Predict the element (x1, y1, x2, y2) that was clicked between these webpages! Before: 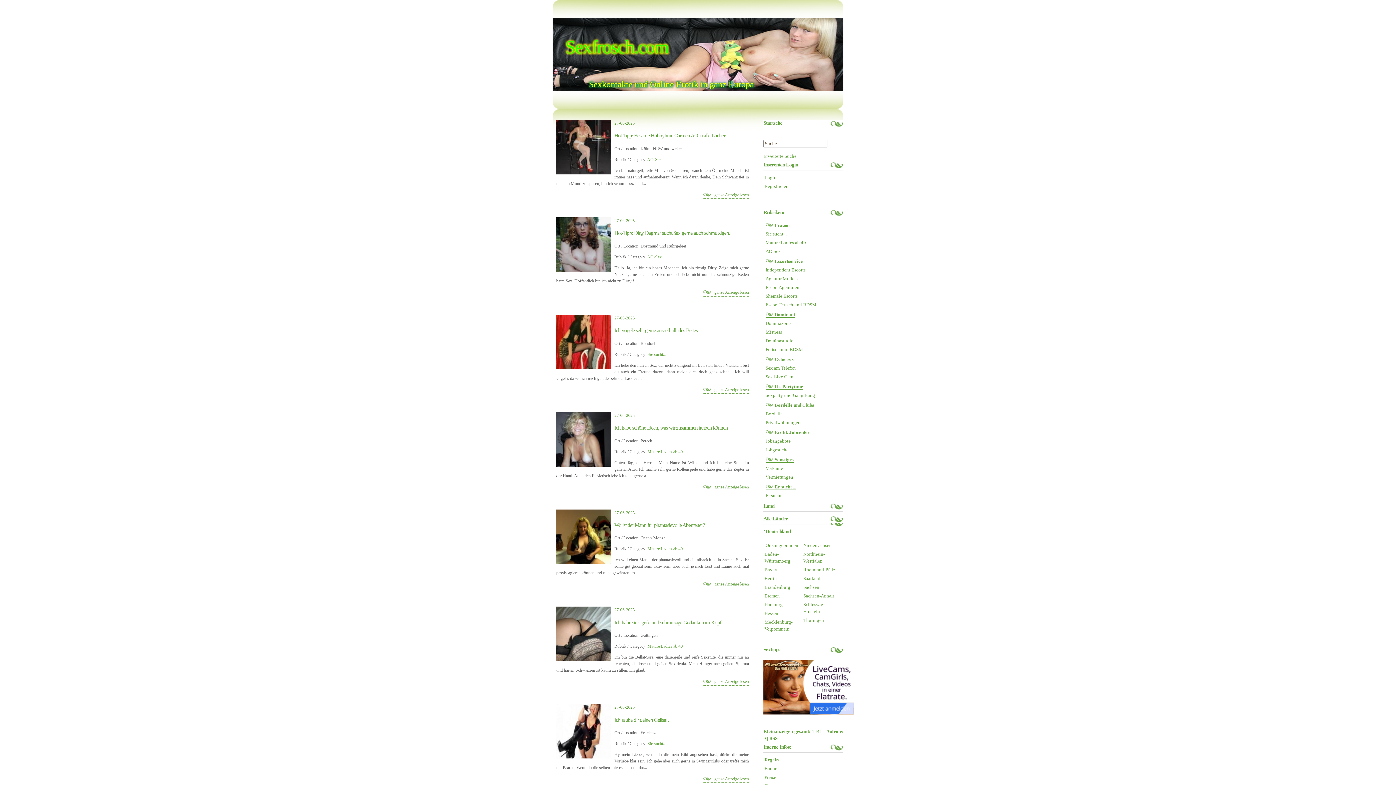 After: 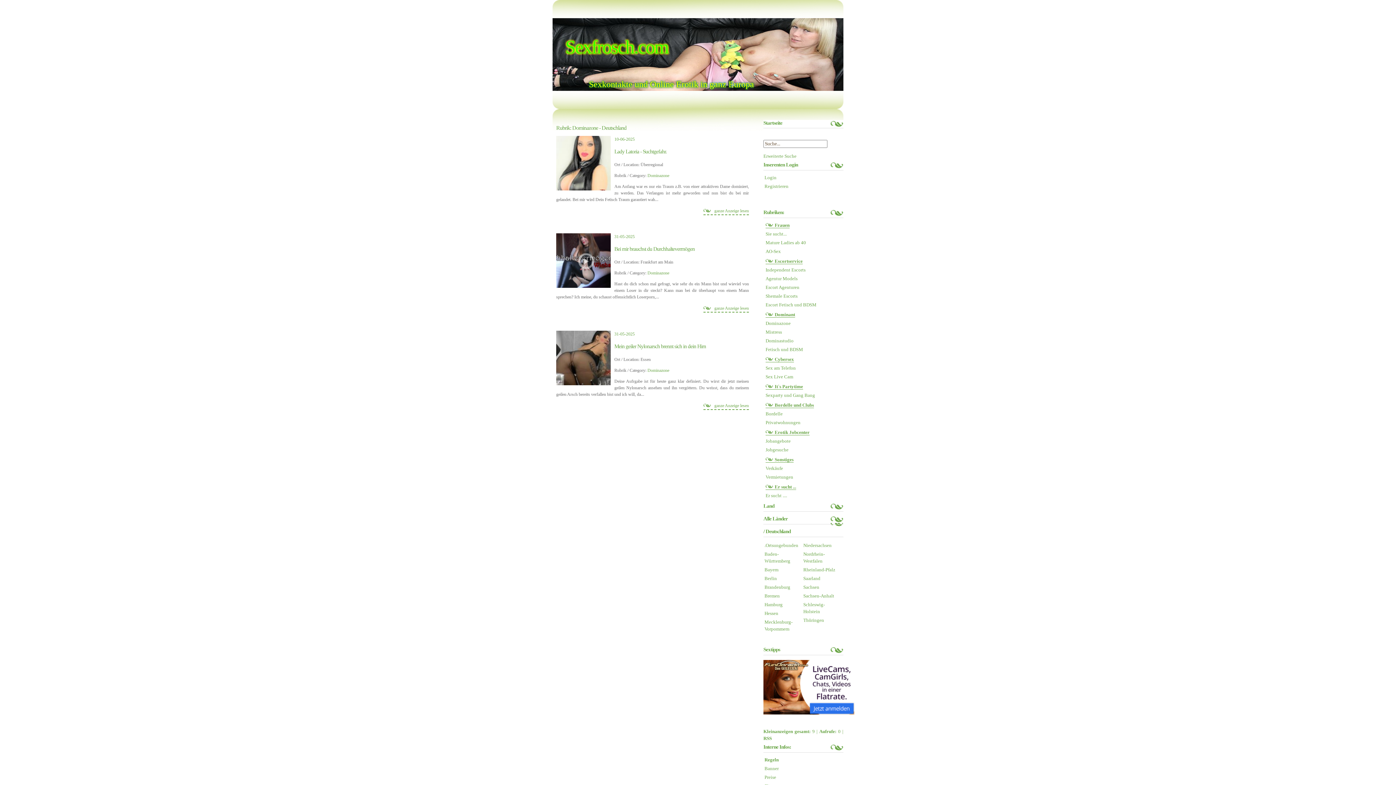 Action: label: Dominazone bbox: (765, 320, 790, 326)